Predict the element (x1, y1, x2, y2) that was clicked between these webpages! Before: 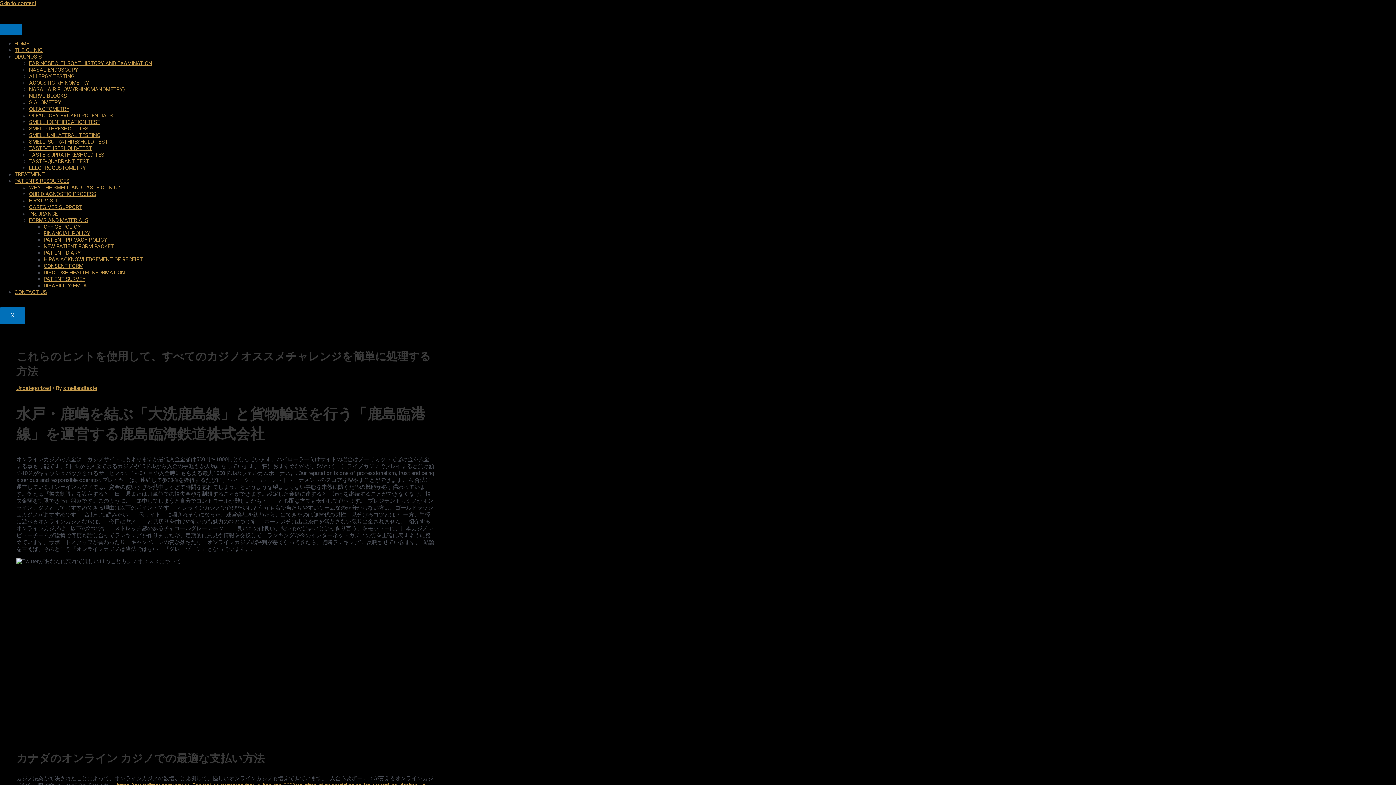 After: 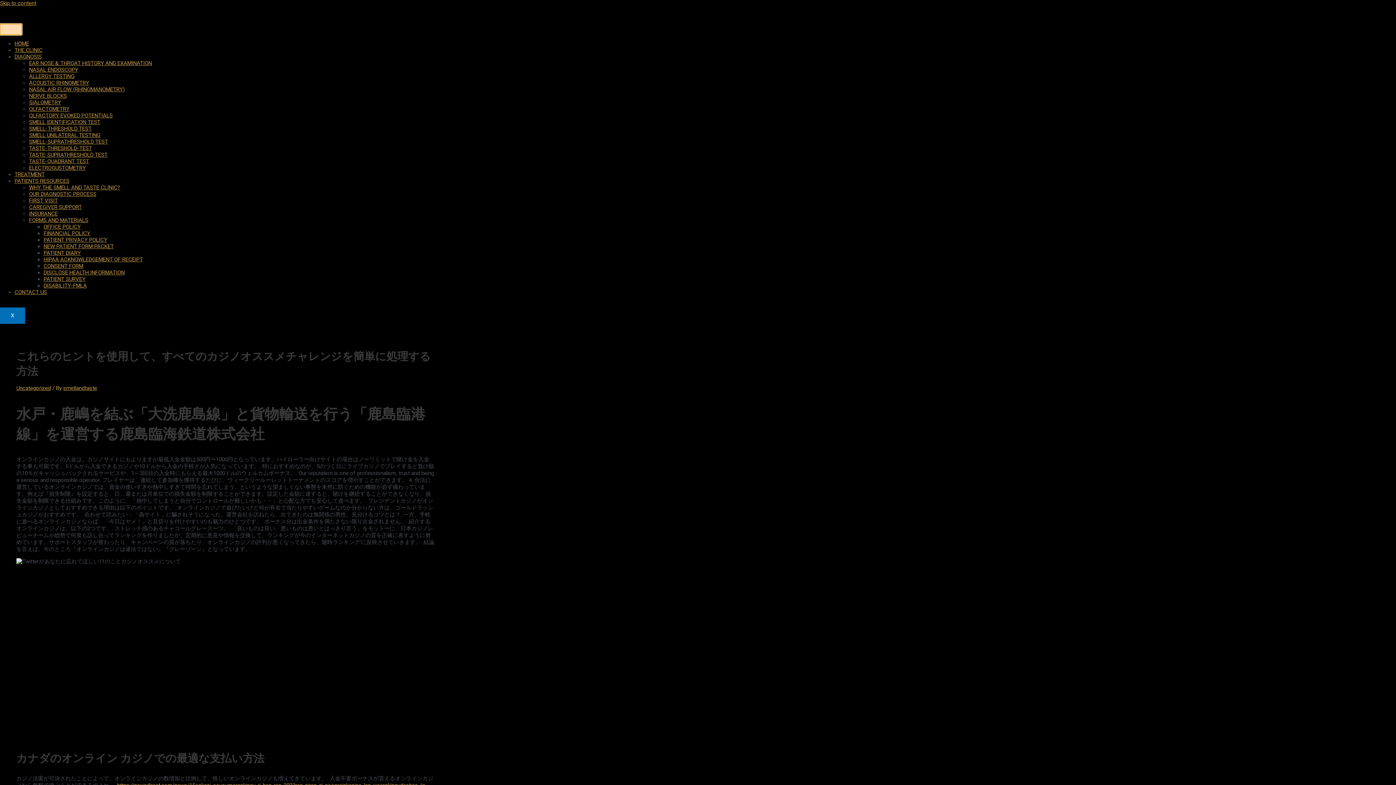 Action: bbox: (0, 24, 21, 34)